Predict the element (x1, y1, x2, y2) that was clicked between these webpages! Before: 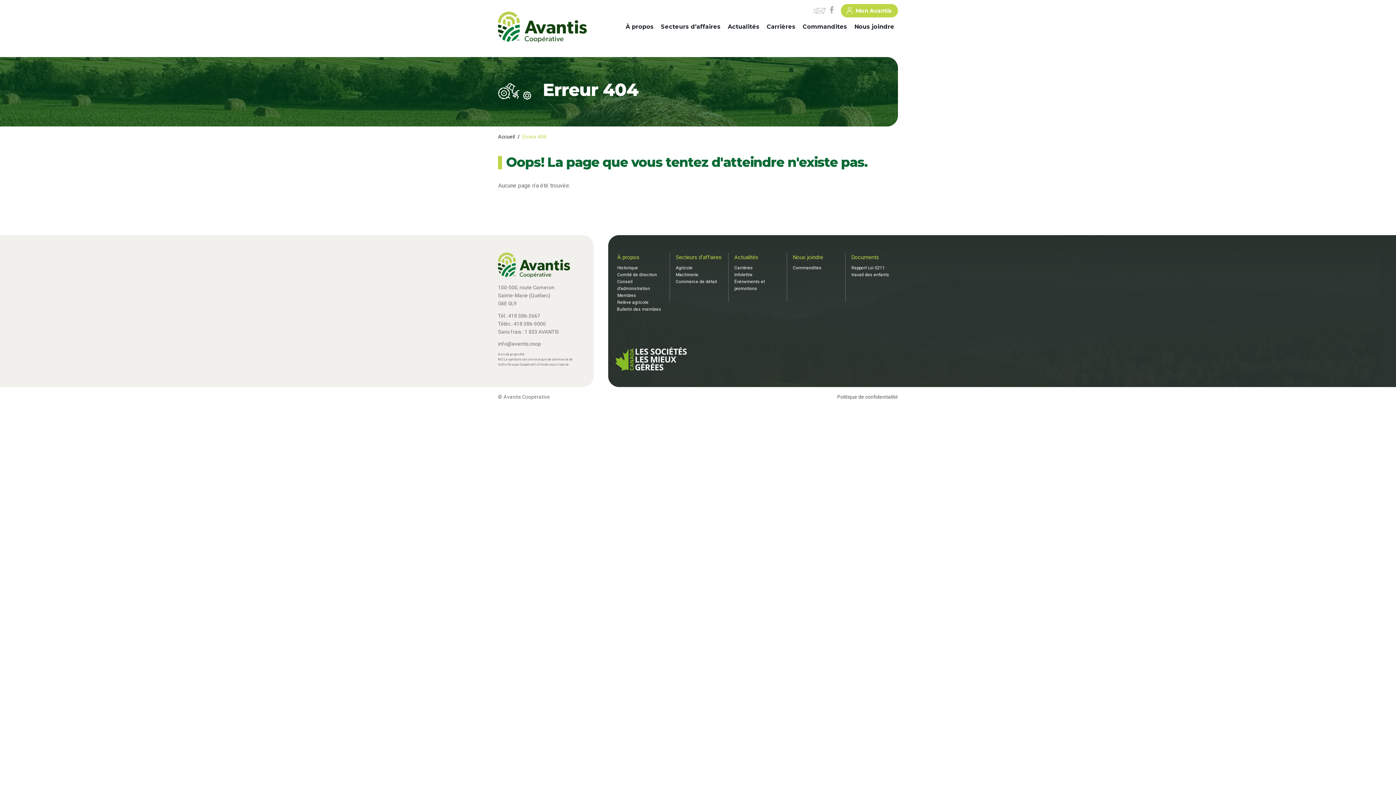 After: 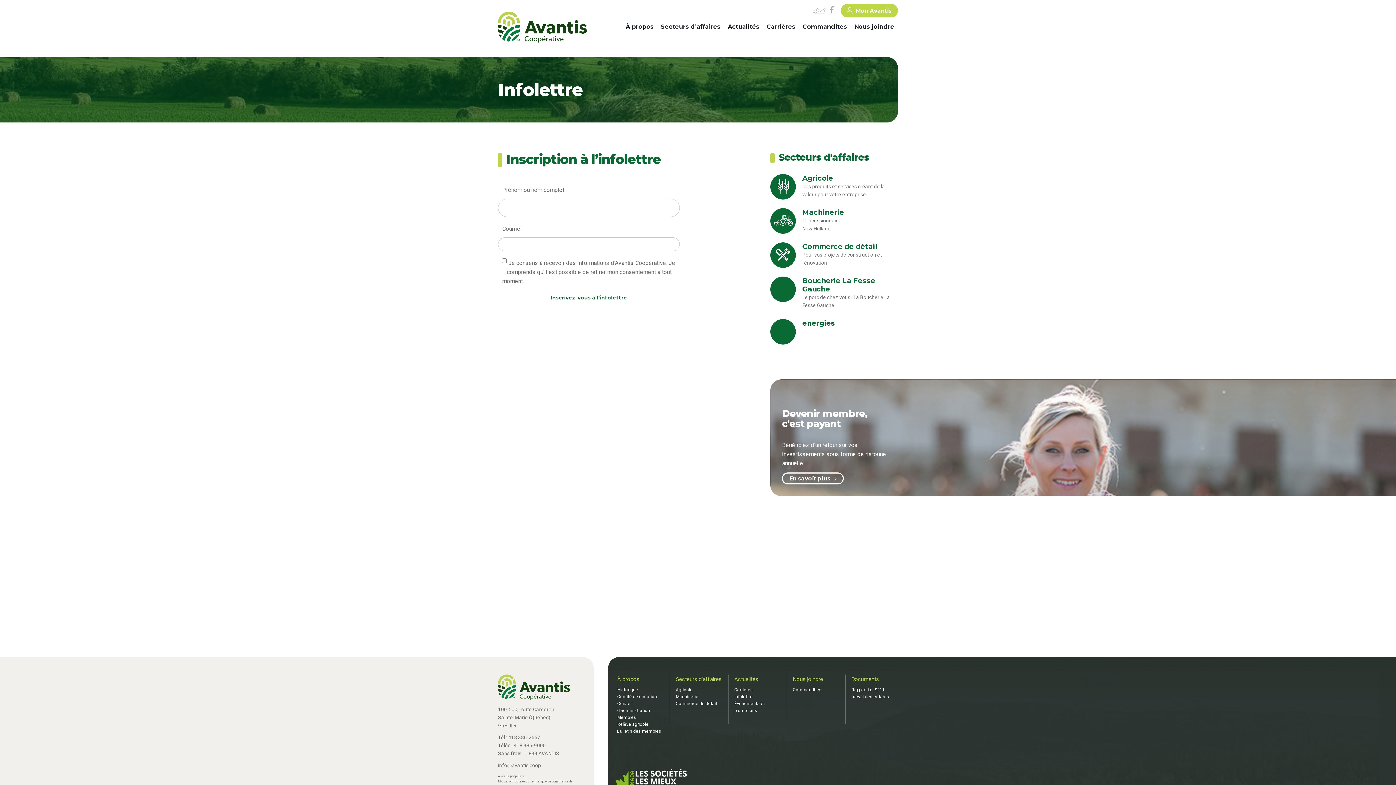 Action: label: Infolettre bbox: (734, 272, 752, 277)